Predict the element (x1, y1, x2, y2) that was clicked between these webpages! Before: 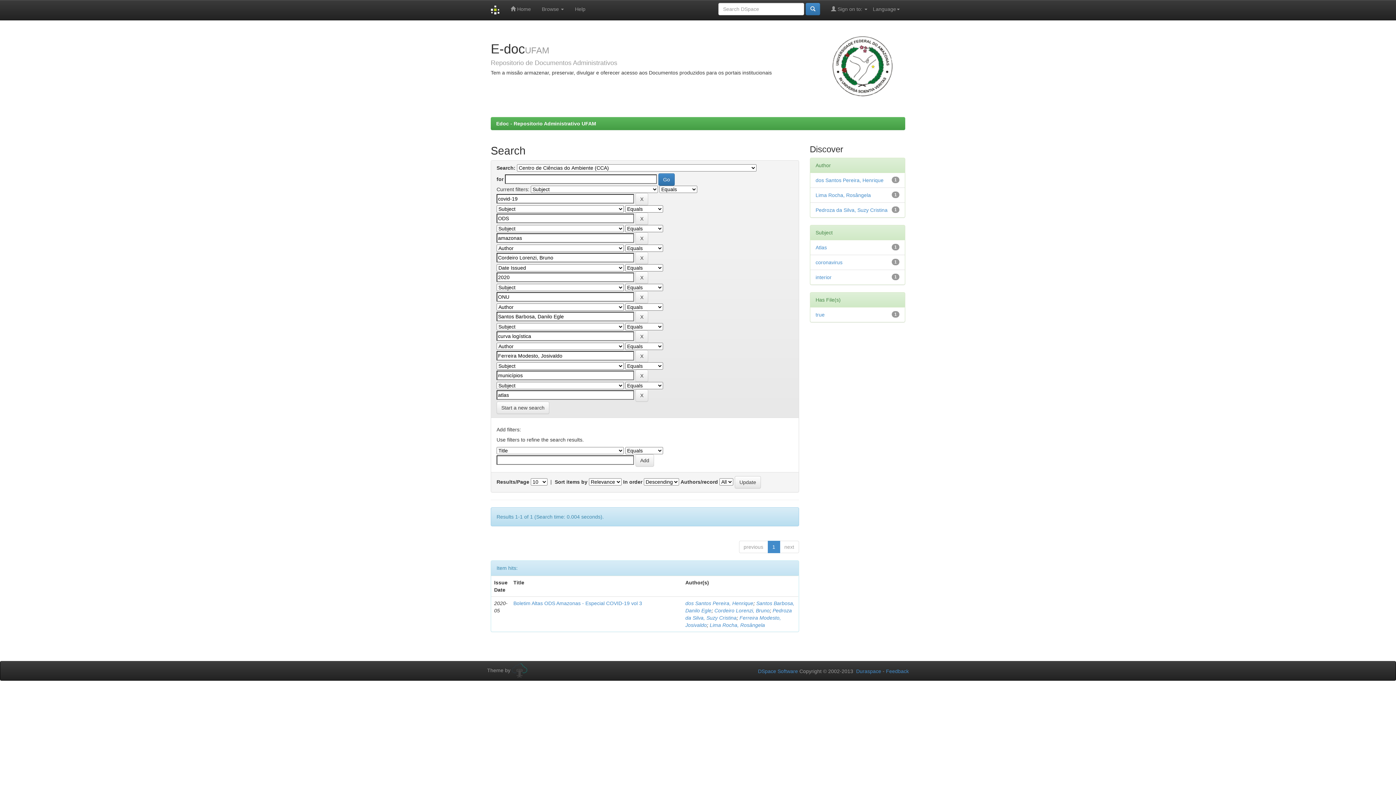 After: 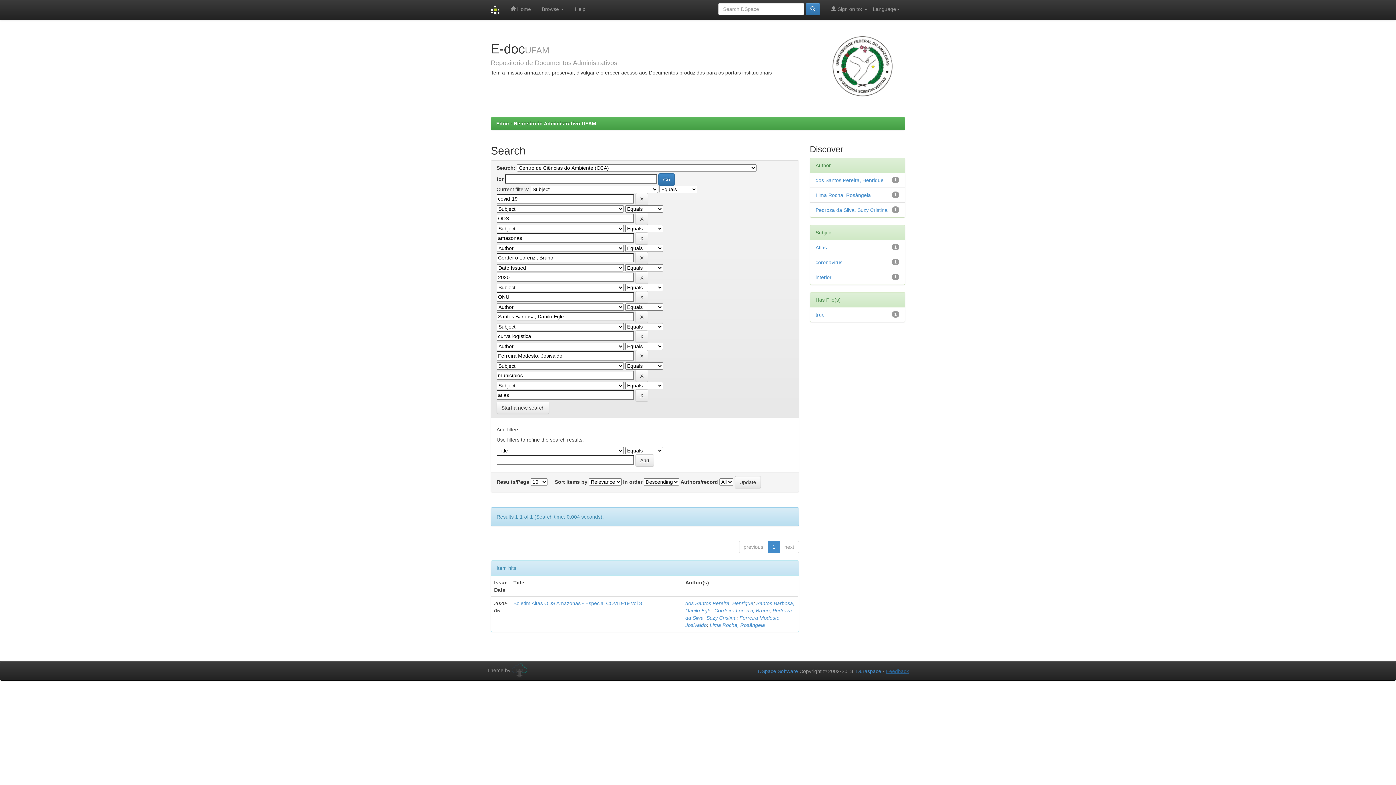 Action: label: Feedback bbox: (886, 668, 909, 674)